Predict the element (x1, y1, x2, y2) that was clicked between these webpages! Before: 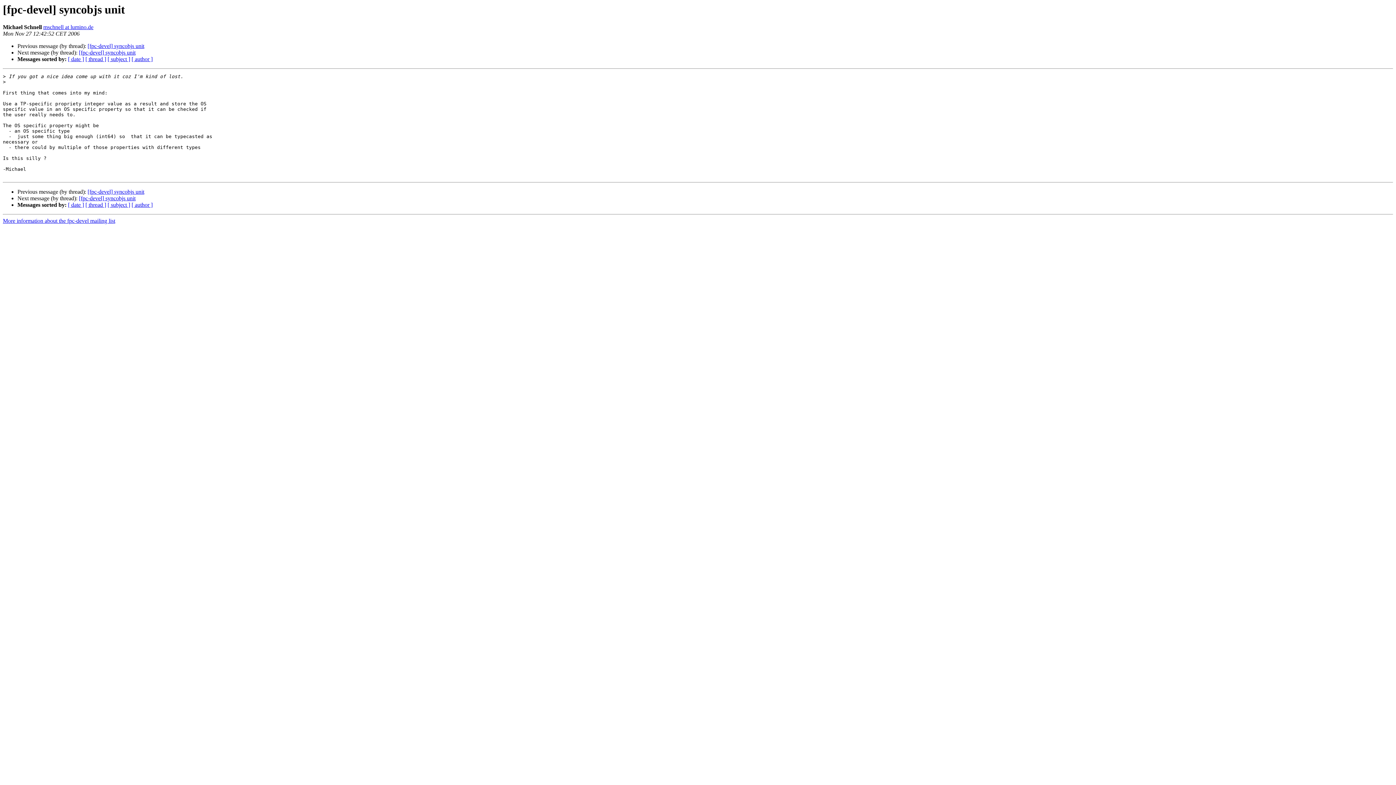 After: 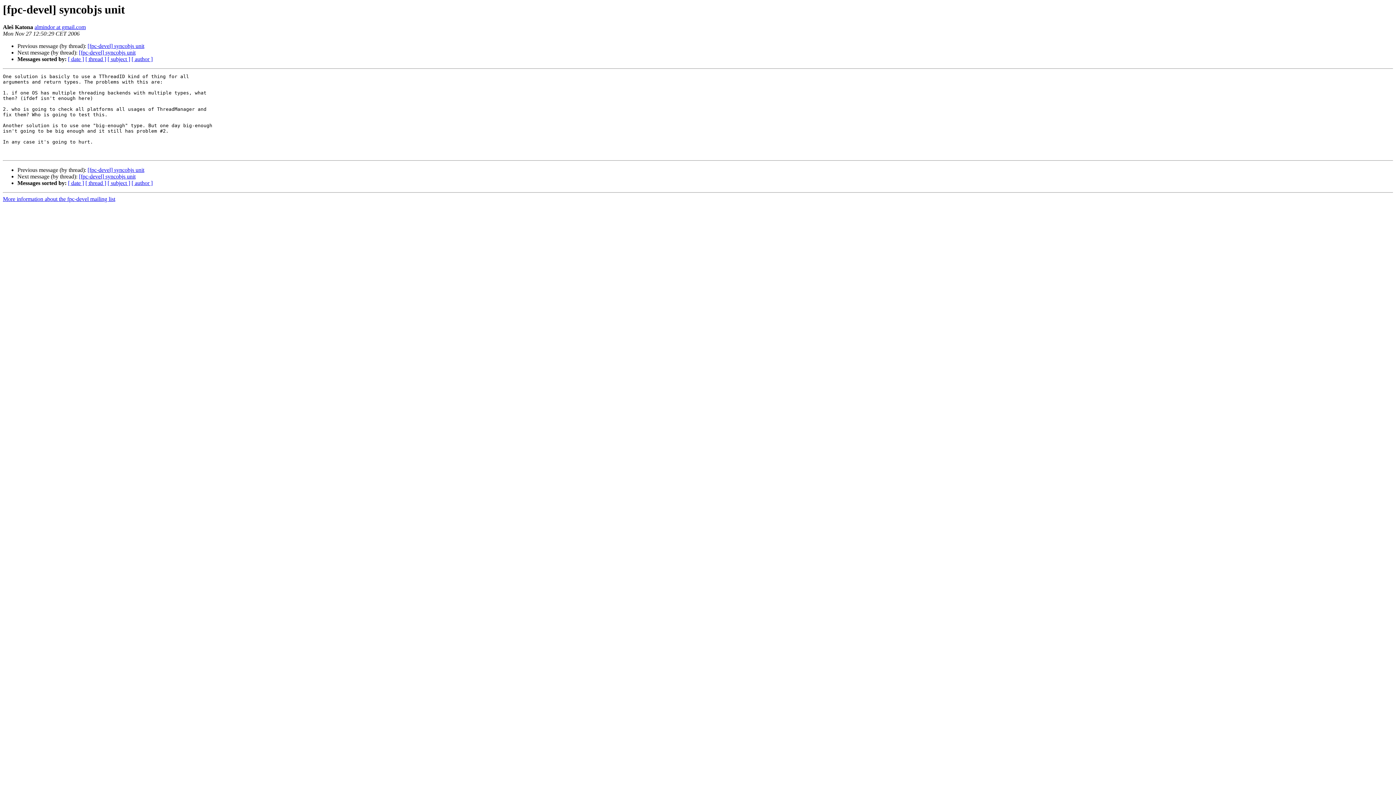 Action: bbox: (78, 195, 135, 201) label: [fpc-devel] syncobjs unit